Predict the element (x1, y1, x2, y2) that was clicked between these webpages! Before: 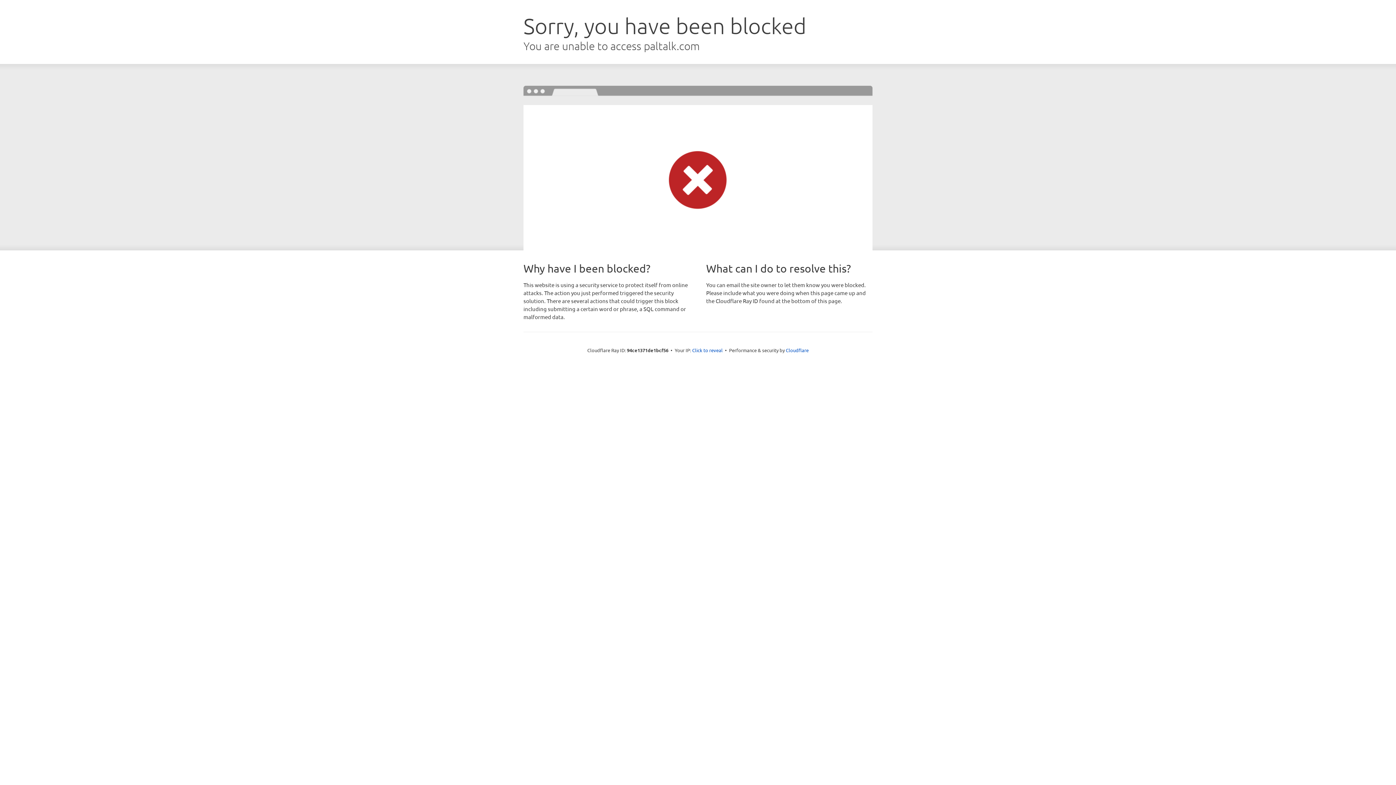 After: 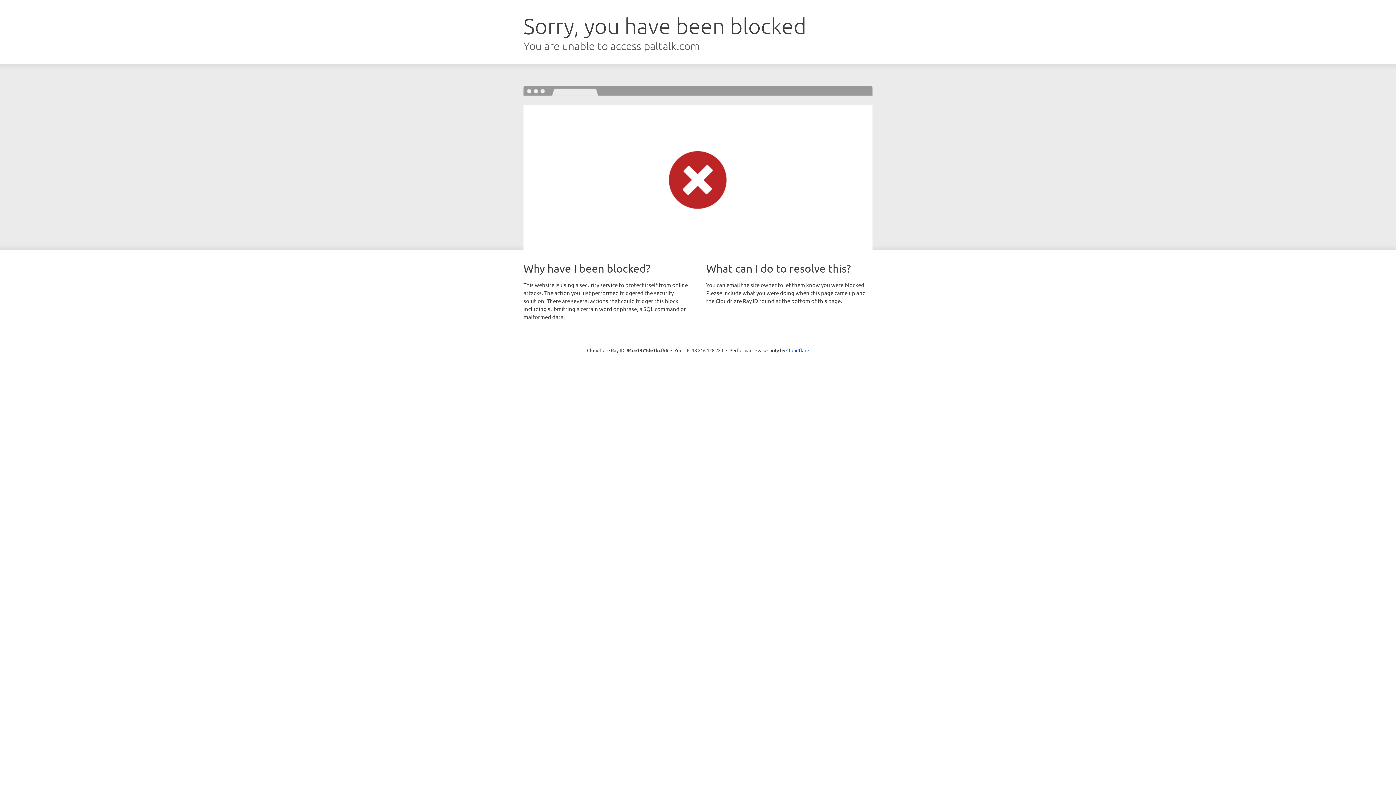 Action: label: Click to reveal bbox: (692, 346, 722, 353)